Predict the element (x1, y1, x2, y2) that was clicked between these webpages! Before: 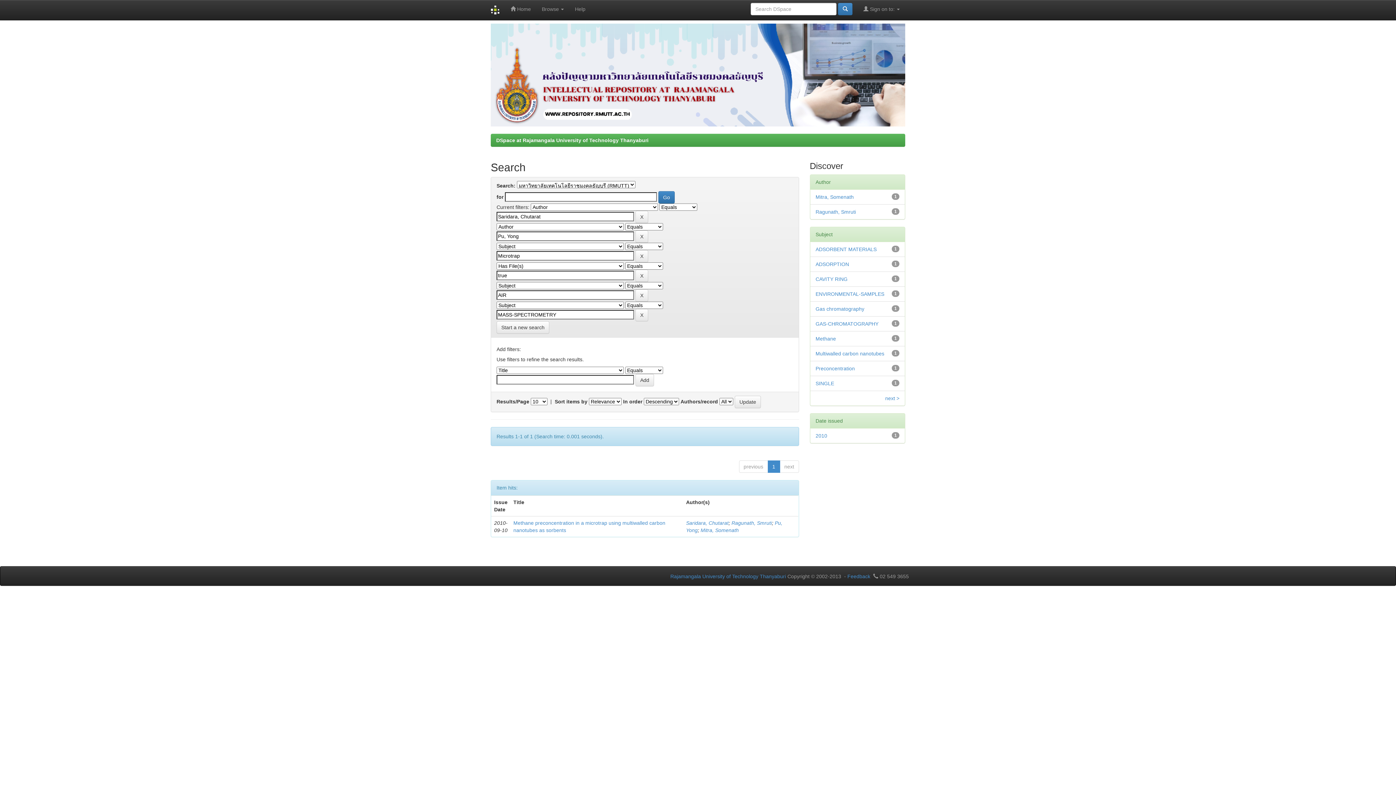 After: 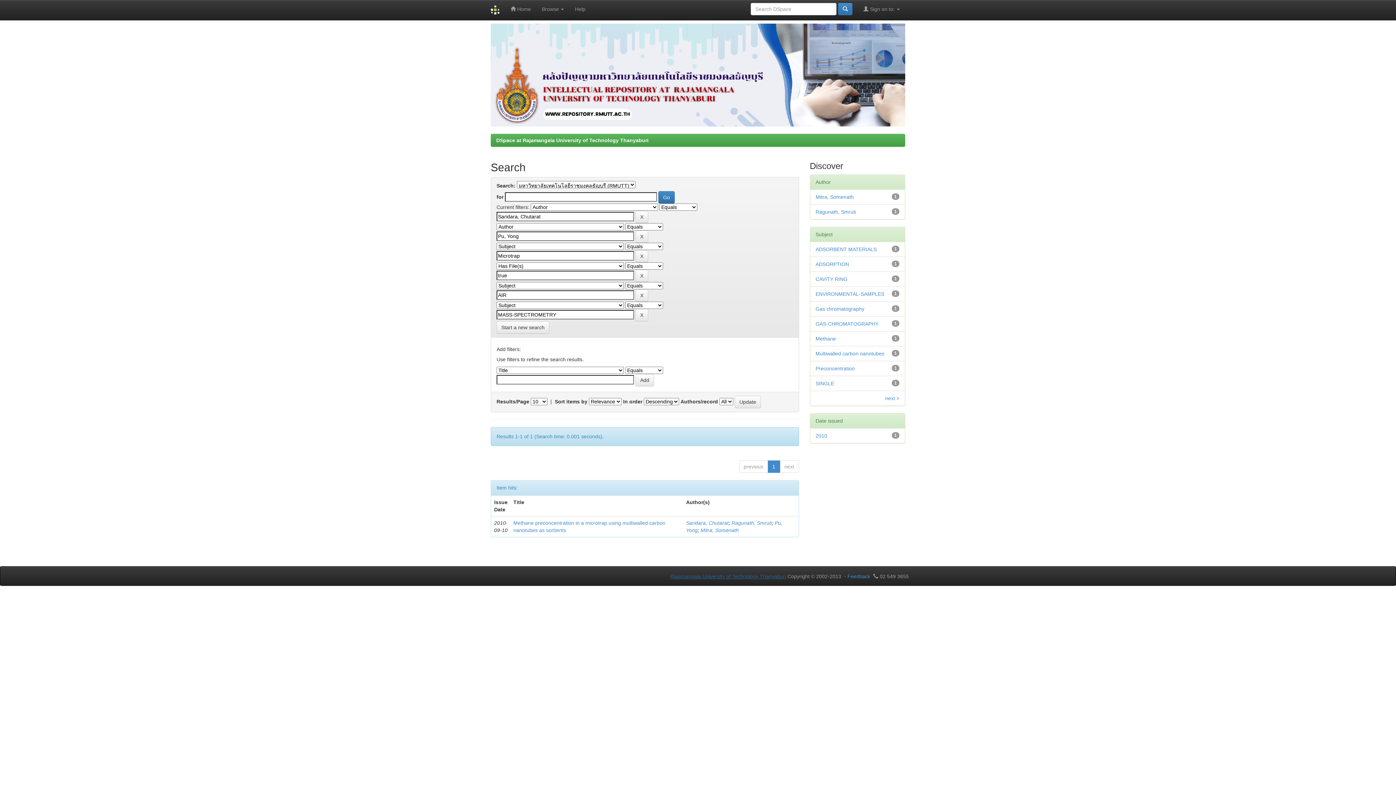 Action: bbox: (670, 573, 786, 579) label: Rajamangala University of Technology Thanyaburi